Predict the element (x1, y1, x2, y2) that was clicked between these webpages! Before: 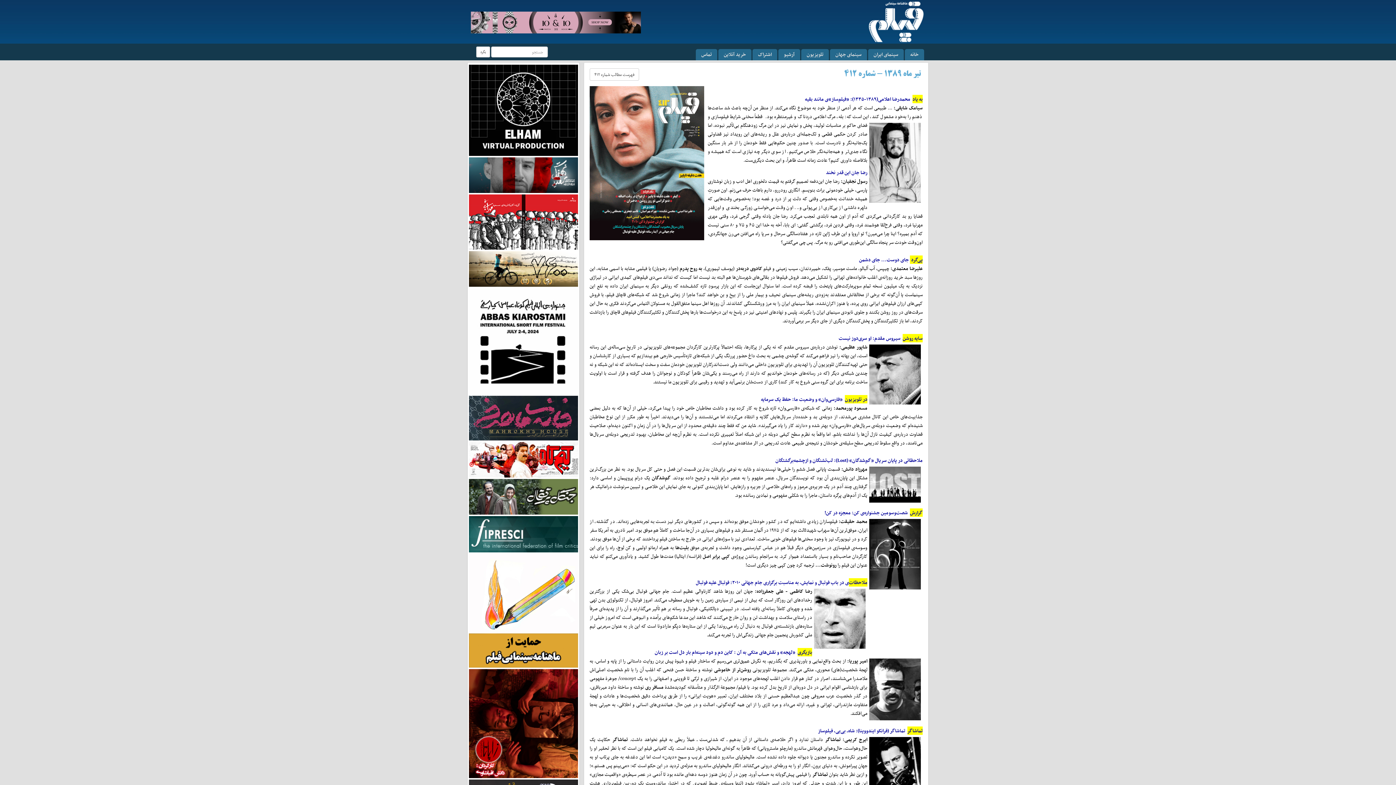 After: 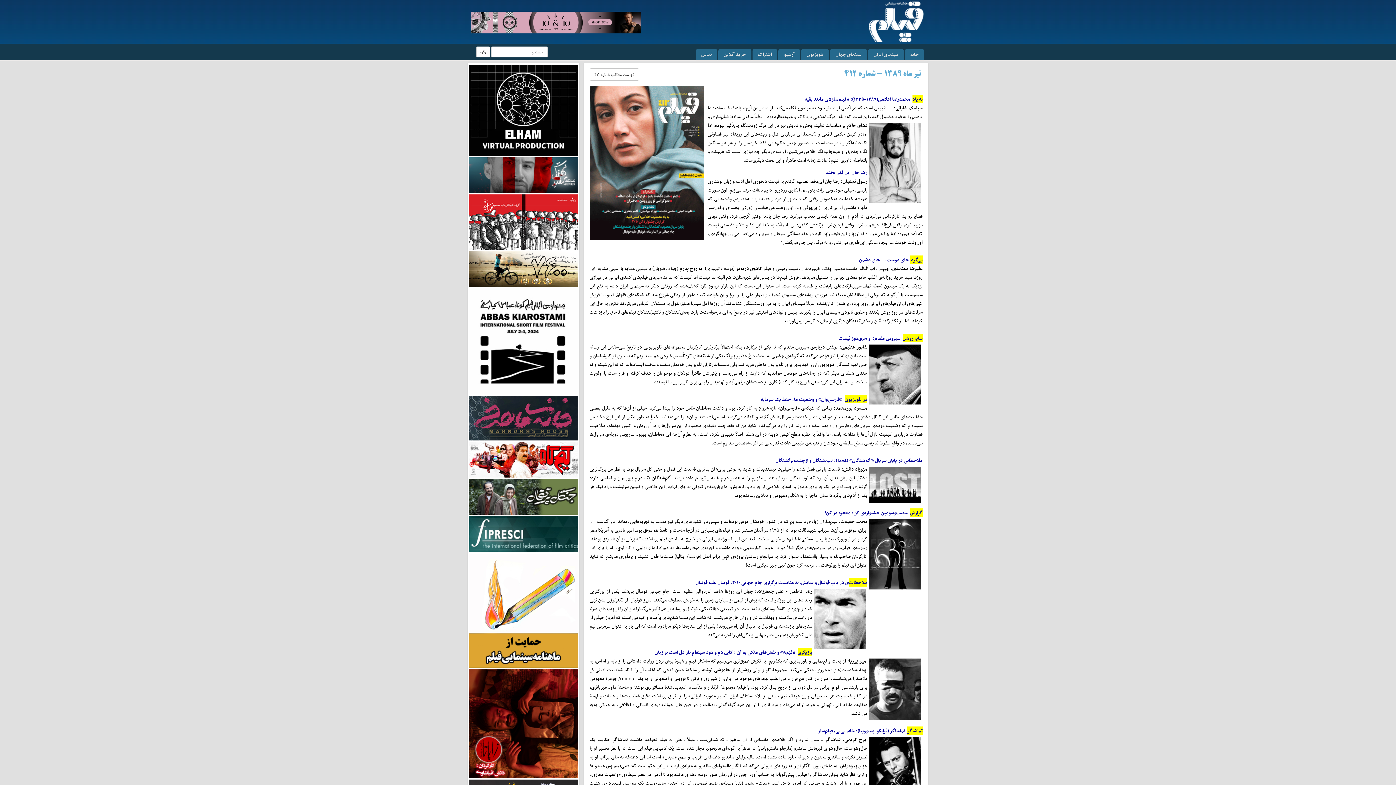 Action: bbox: (469, 336, 578, 344)